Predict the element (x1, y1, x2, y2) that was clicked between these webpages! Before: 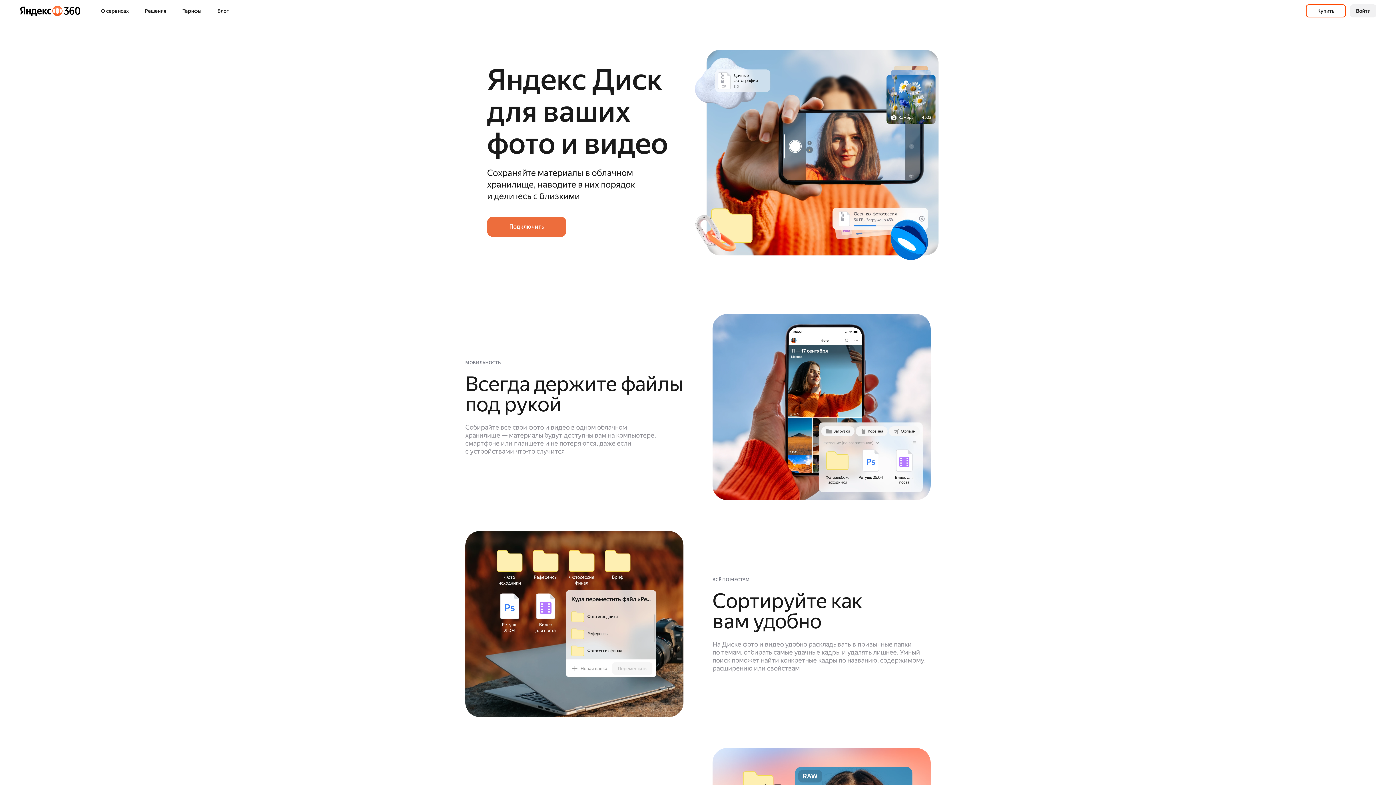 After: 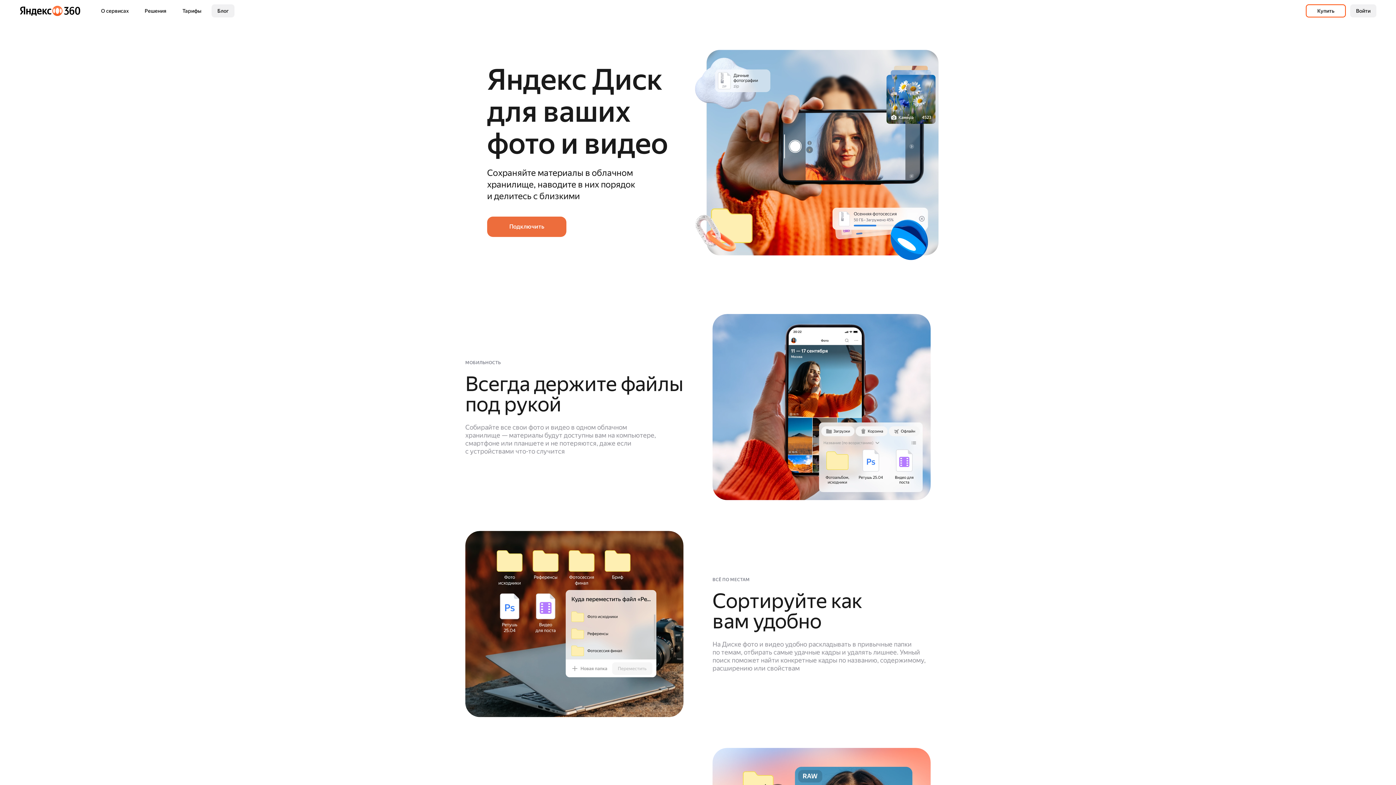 Action: bbox: (211, 4, 234, 17) label: Блог